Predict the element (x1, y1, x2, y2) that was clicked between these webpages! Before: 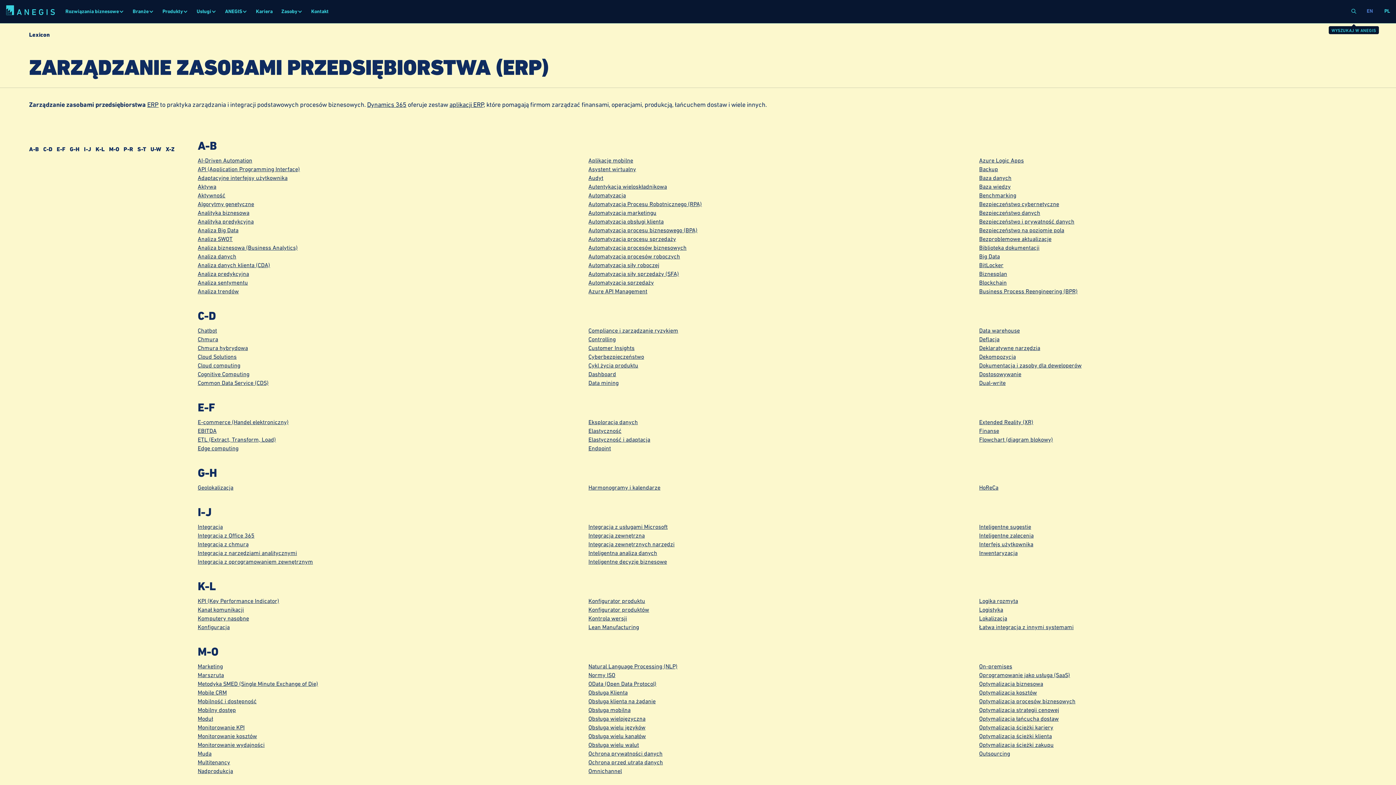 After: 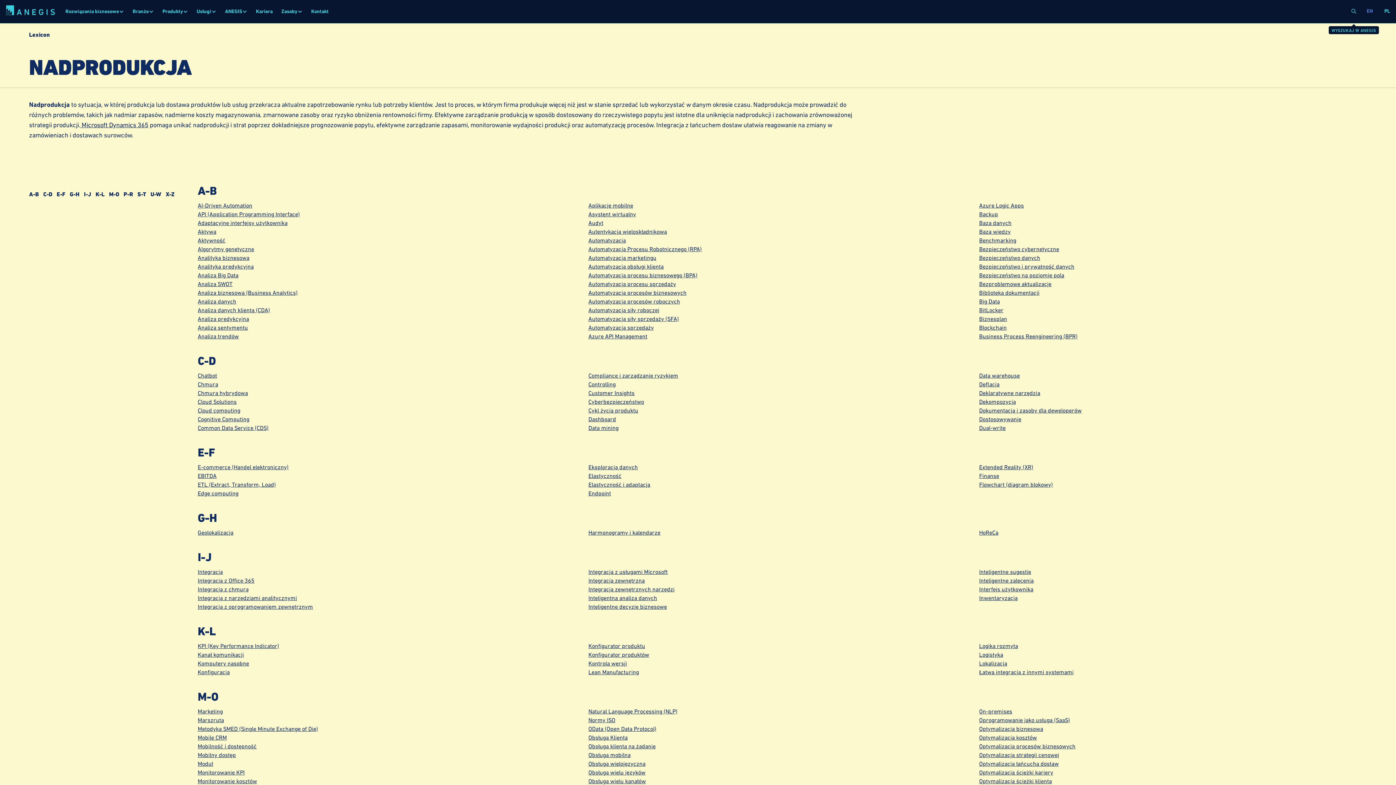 Action: label: Nadprodukcja bbox: (197, 768, 233, 774)